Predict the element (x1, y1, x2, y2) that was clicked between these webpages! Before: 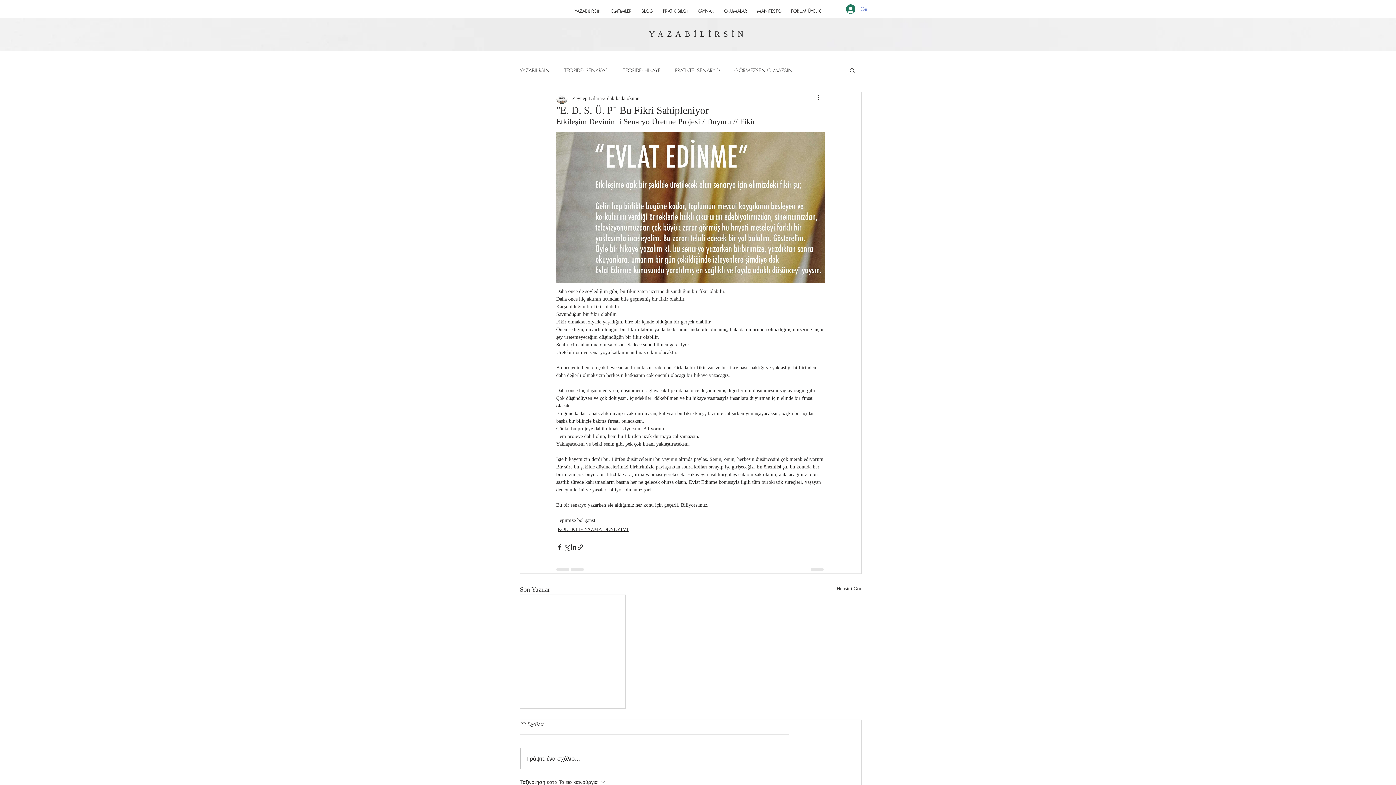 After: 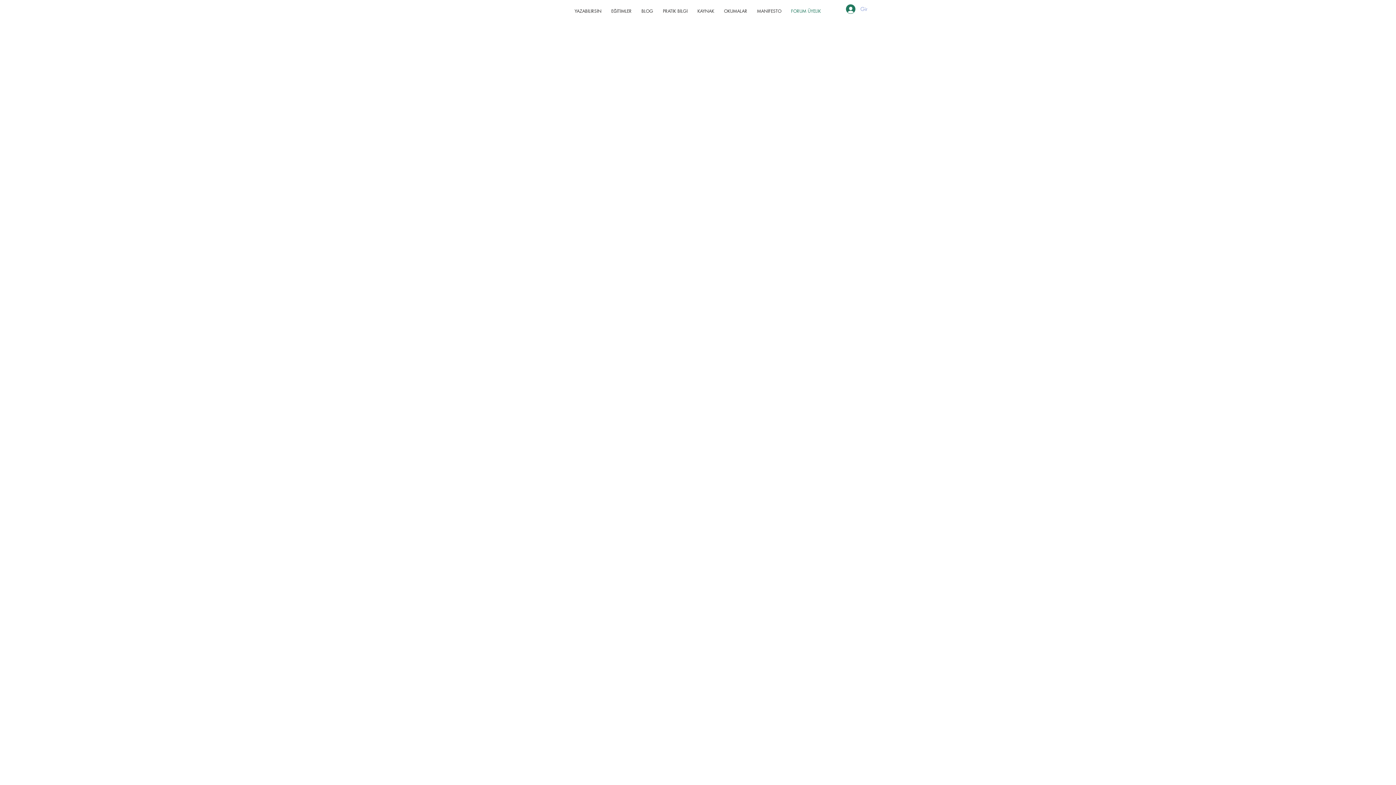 Action: label: FORUM ÜYELİK bbox: (786, 2, 825, 19)